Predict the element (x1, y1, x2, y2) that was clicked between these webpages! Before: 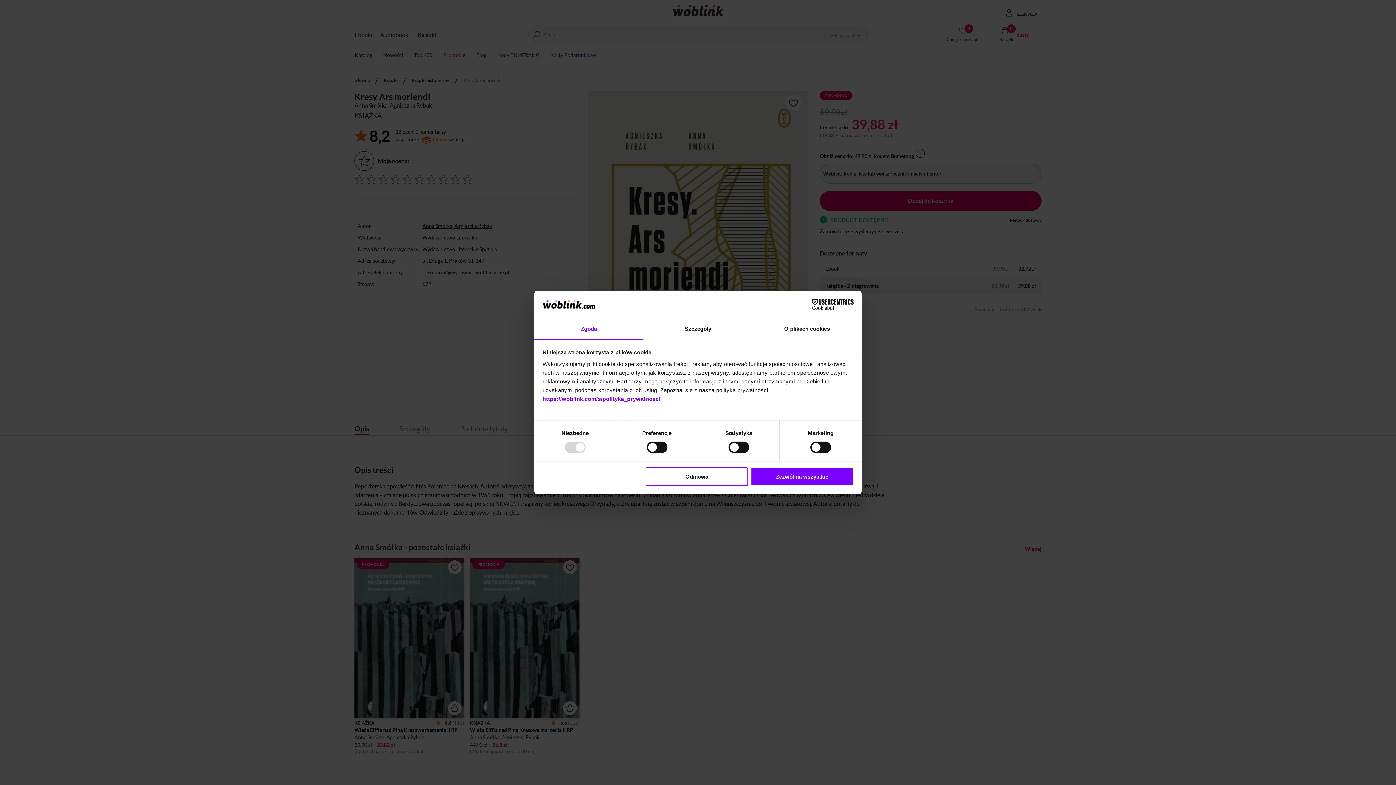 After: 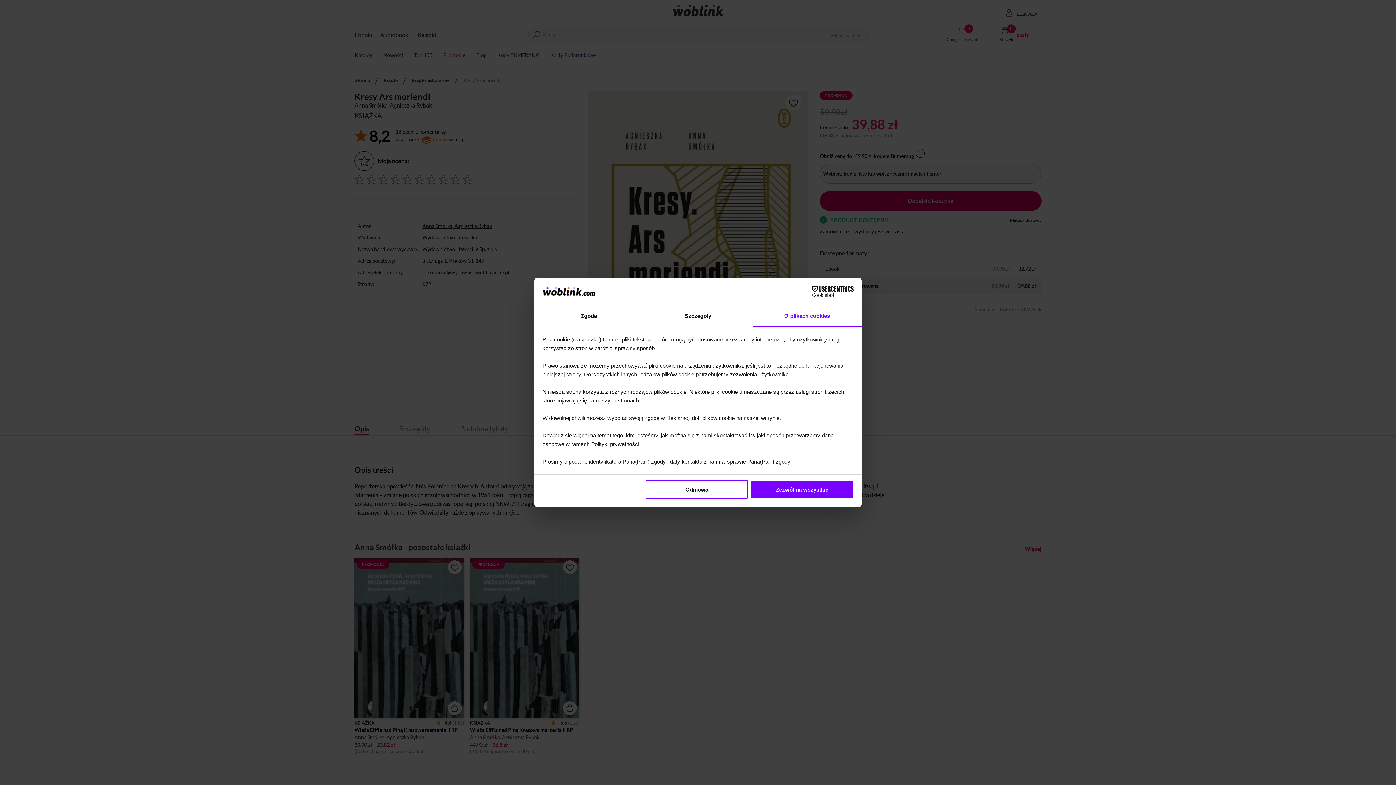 Action: bbox: (752, 319, 861, 339) label: O plikach cookies